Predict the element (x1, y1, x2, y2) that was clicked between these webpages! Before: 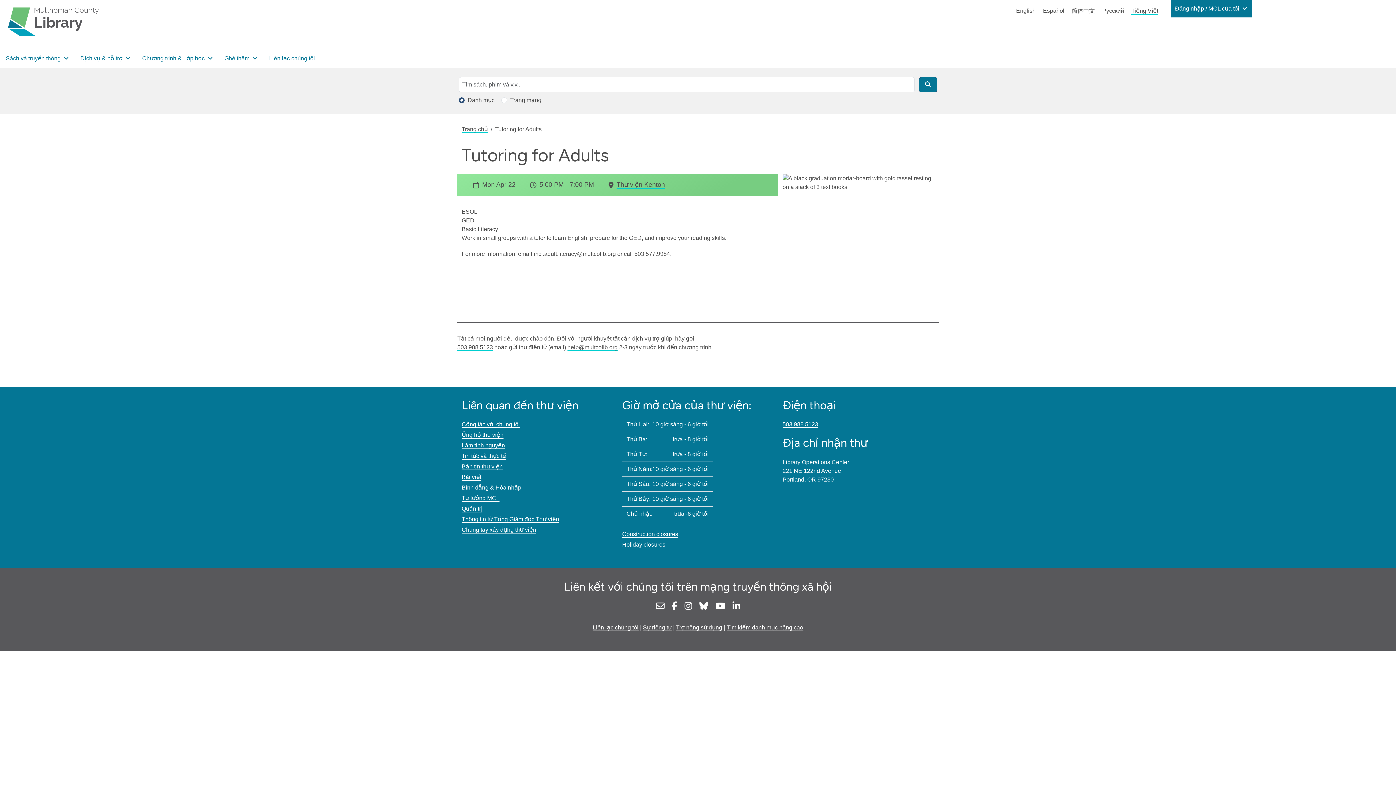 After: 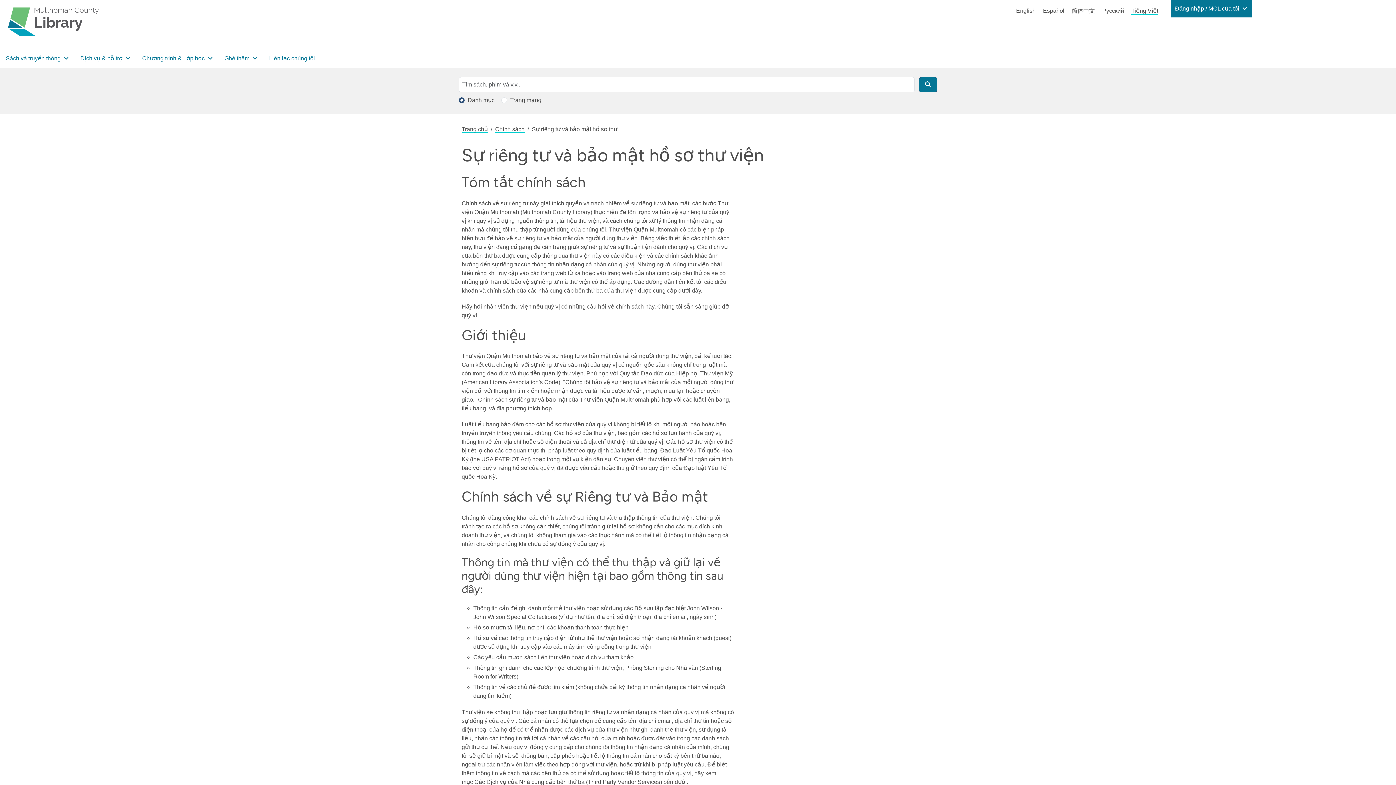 Action: bbox: (643, 624, 671, 631) label: Sự riêng tư